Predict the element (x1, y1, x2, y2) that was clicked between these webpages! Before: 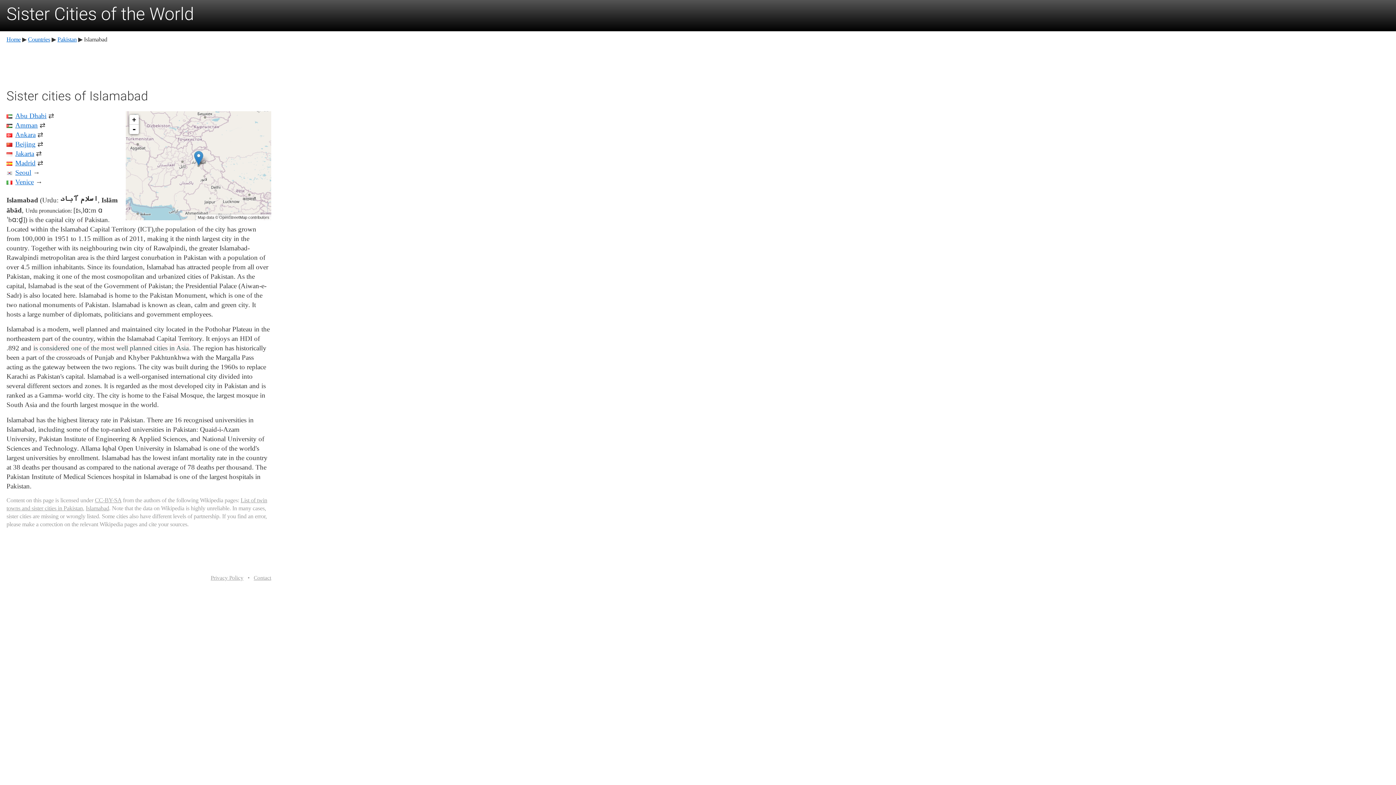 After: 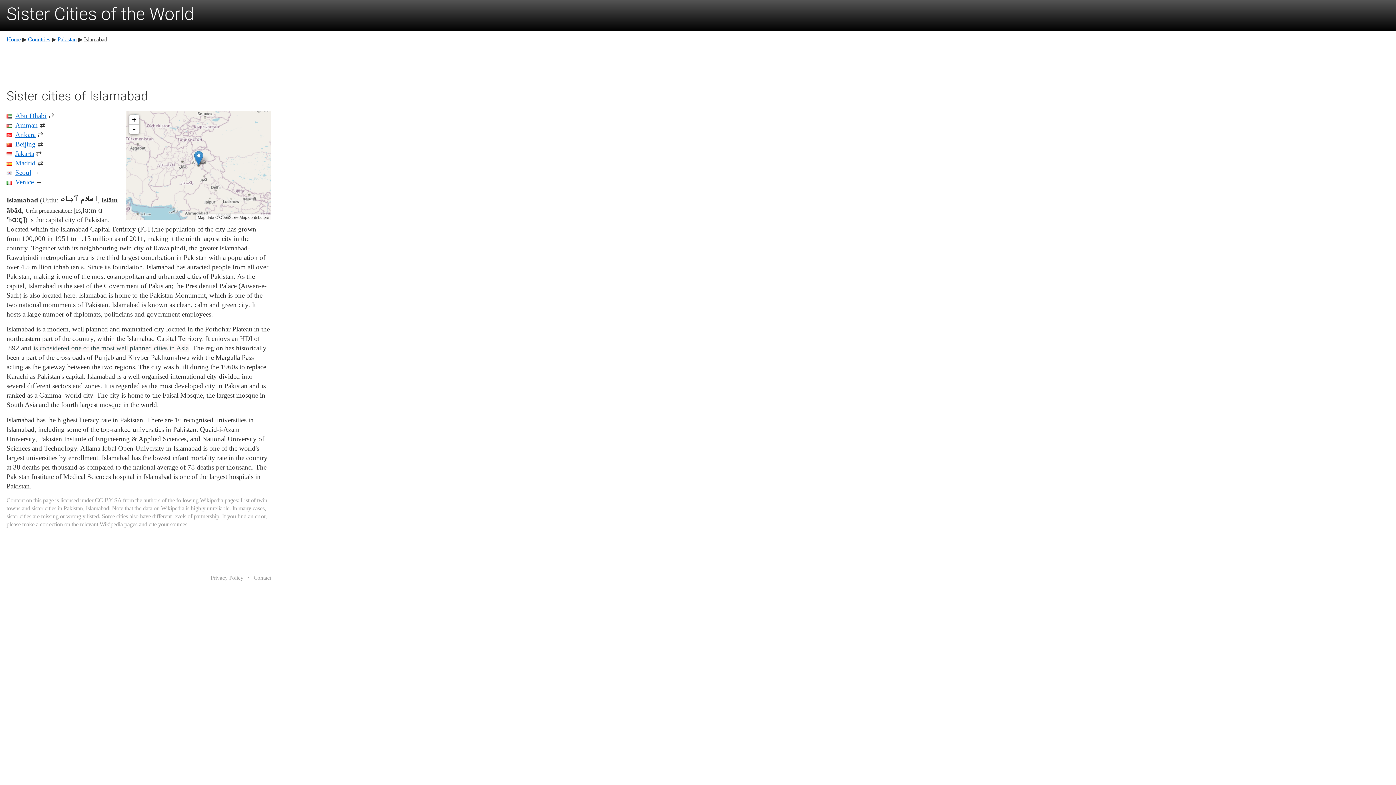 Action: label: CC-BY-SA bbox: (94, 497, 121, 504)